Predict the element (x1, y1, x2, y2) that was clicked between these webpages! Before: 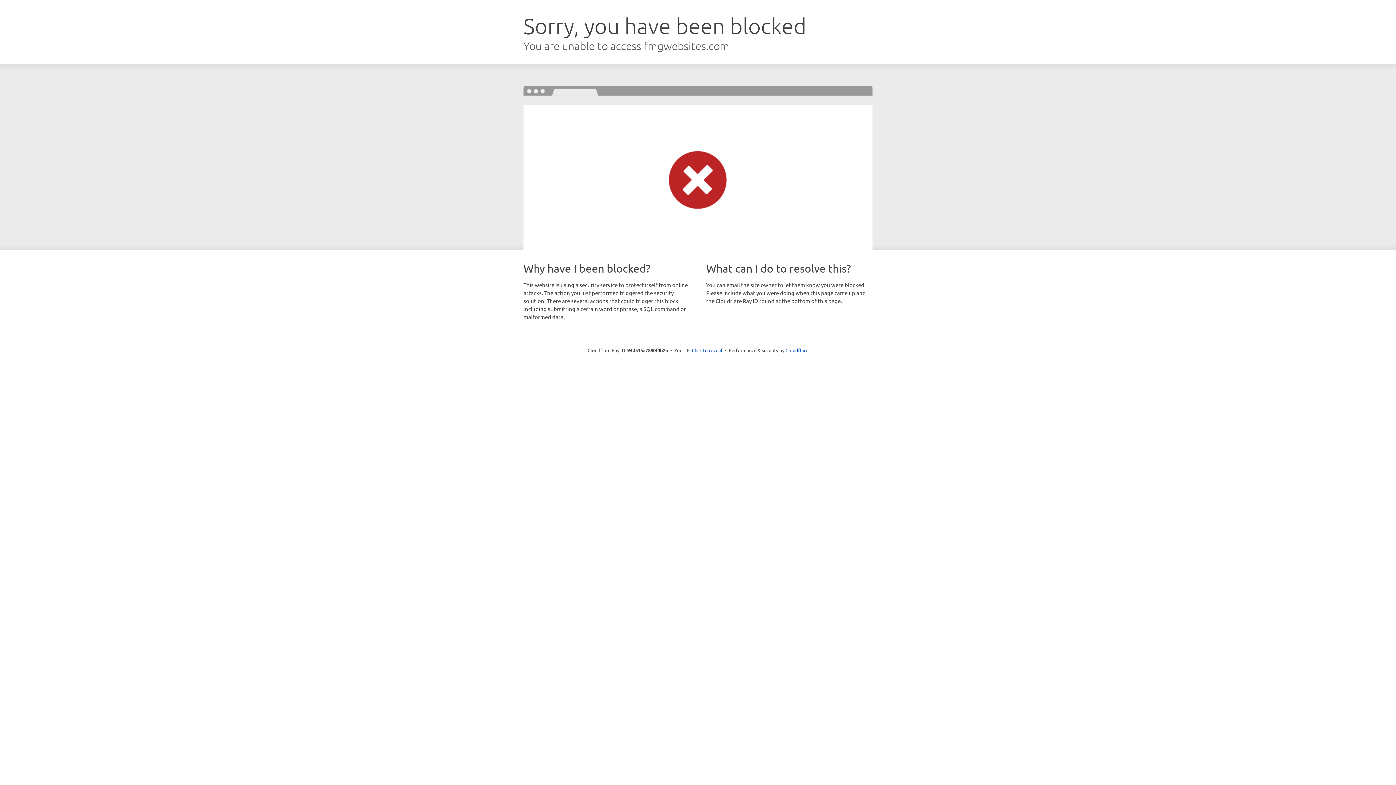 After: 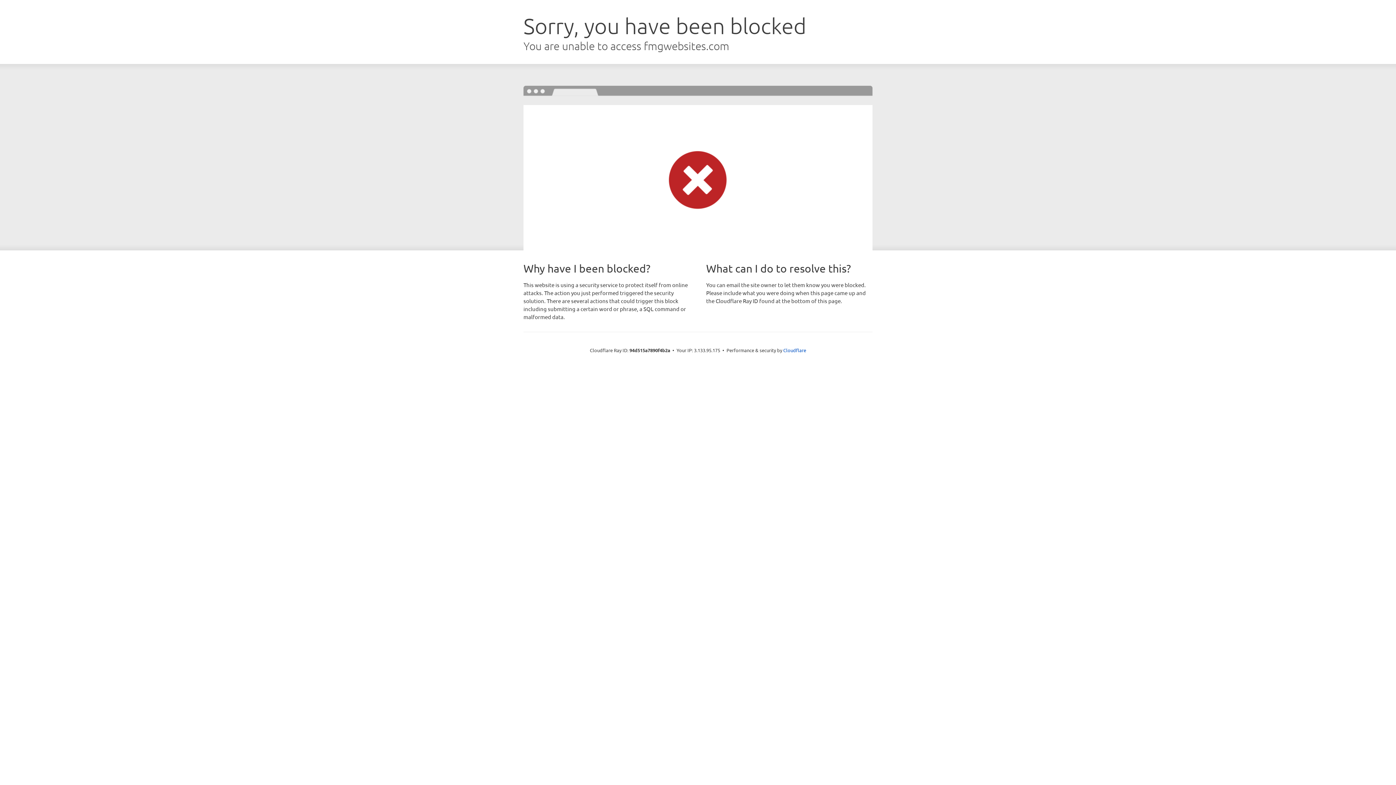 Action: label: Click to reveal bbox: (692, 346, 722, 353)